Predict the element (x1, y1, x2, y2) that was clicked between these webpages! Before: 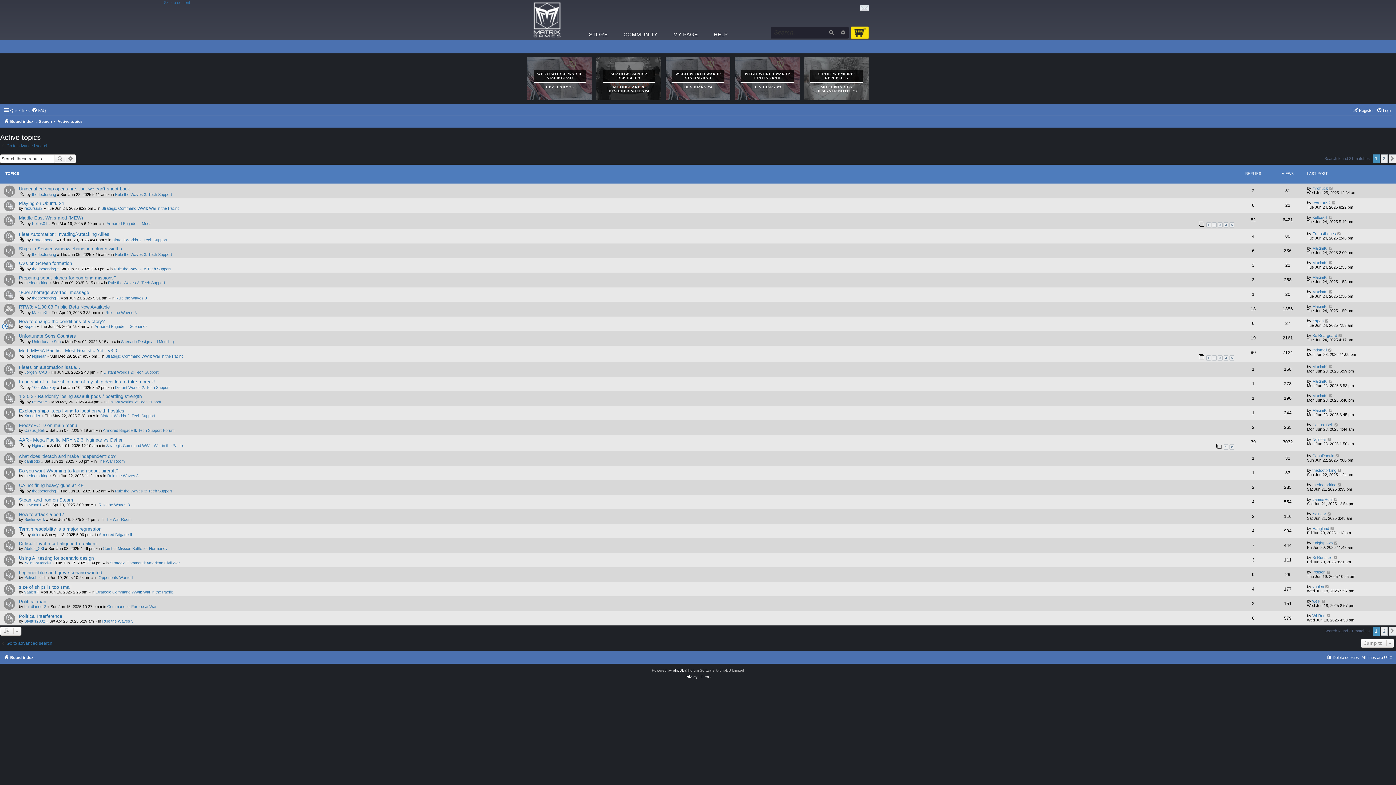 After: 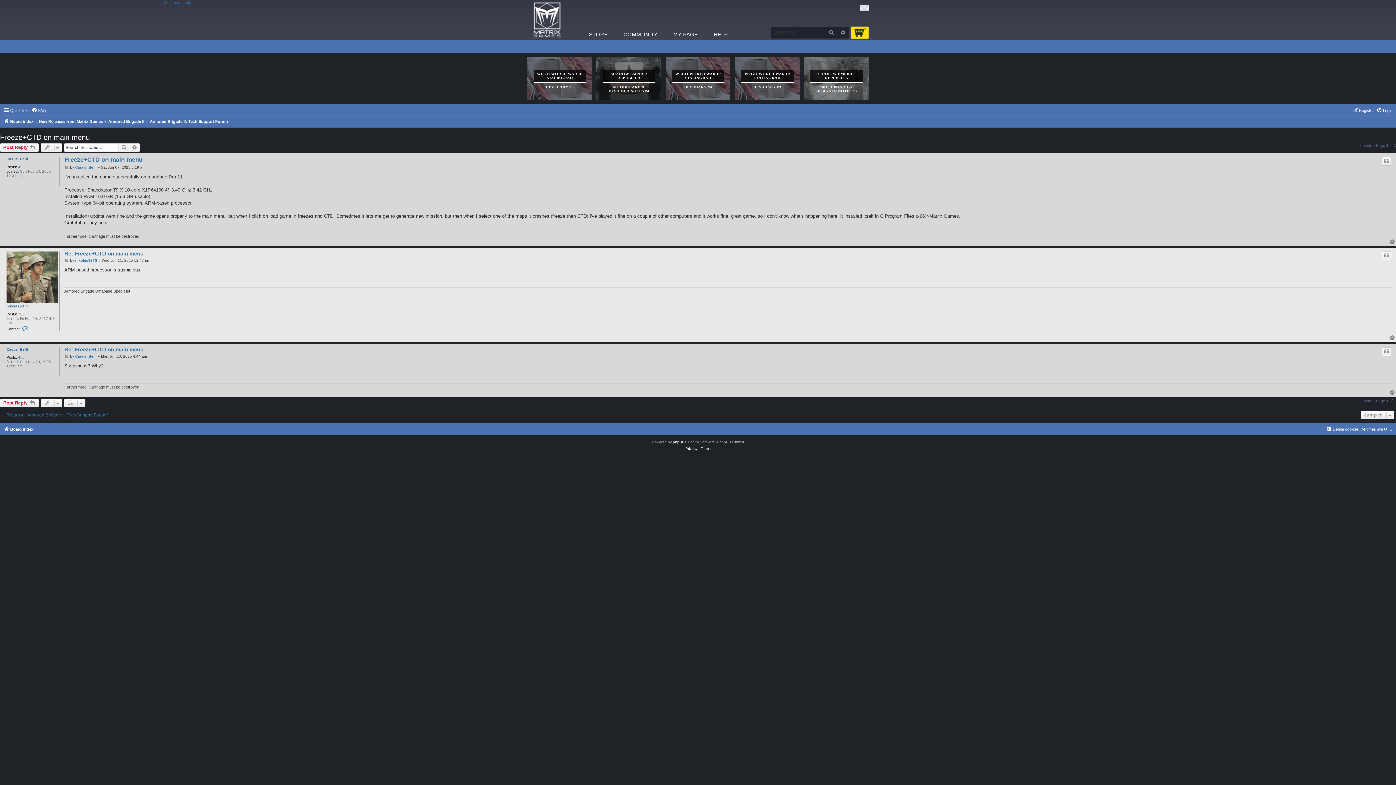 Action: bbox: (18, 422, 77, 428) label: Freeze+CTD on main menu